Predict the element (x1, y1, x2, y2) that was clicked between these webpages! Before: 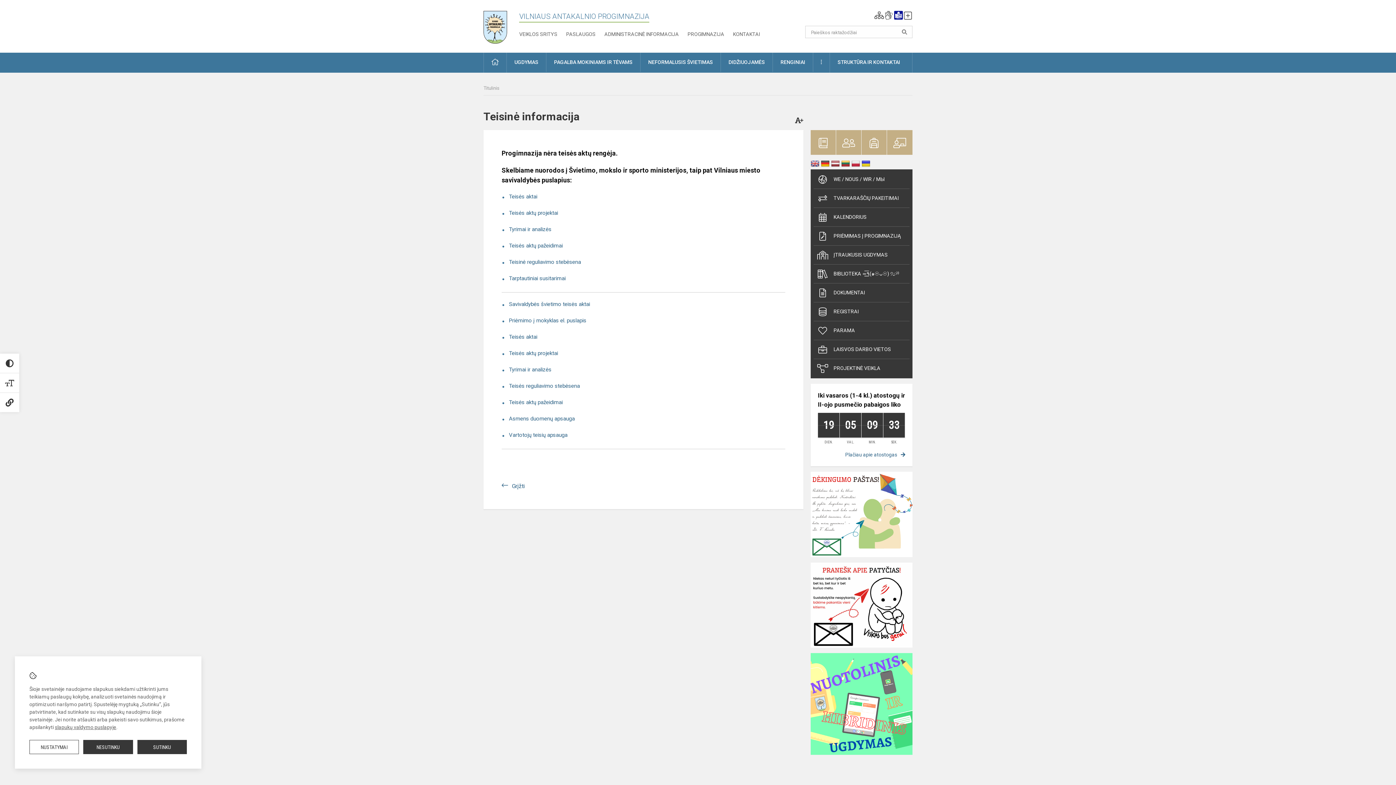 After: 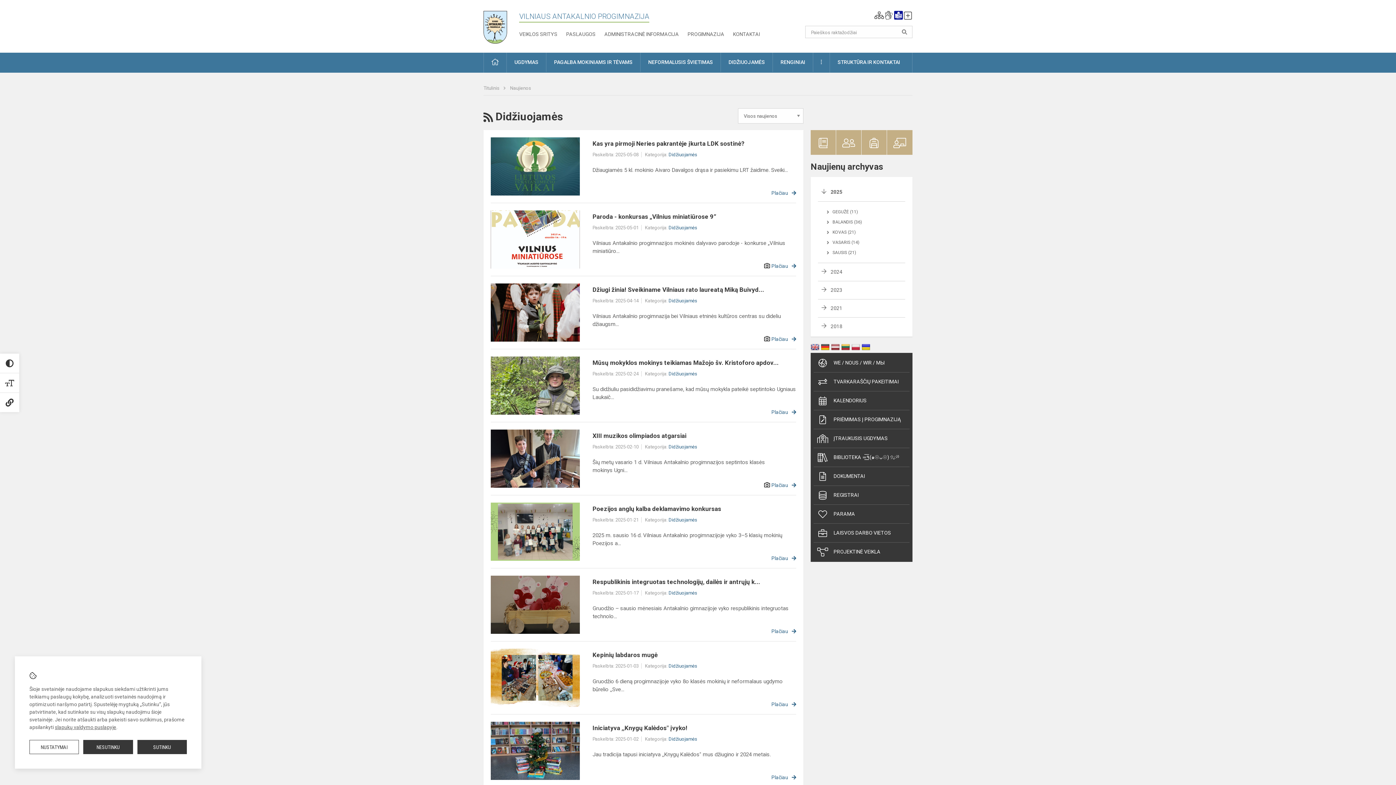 Action: bbox: (721, 52, 772, 72) label: DIDŽIUOJAMĖS